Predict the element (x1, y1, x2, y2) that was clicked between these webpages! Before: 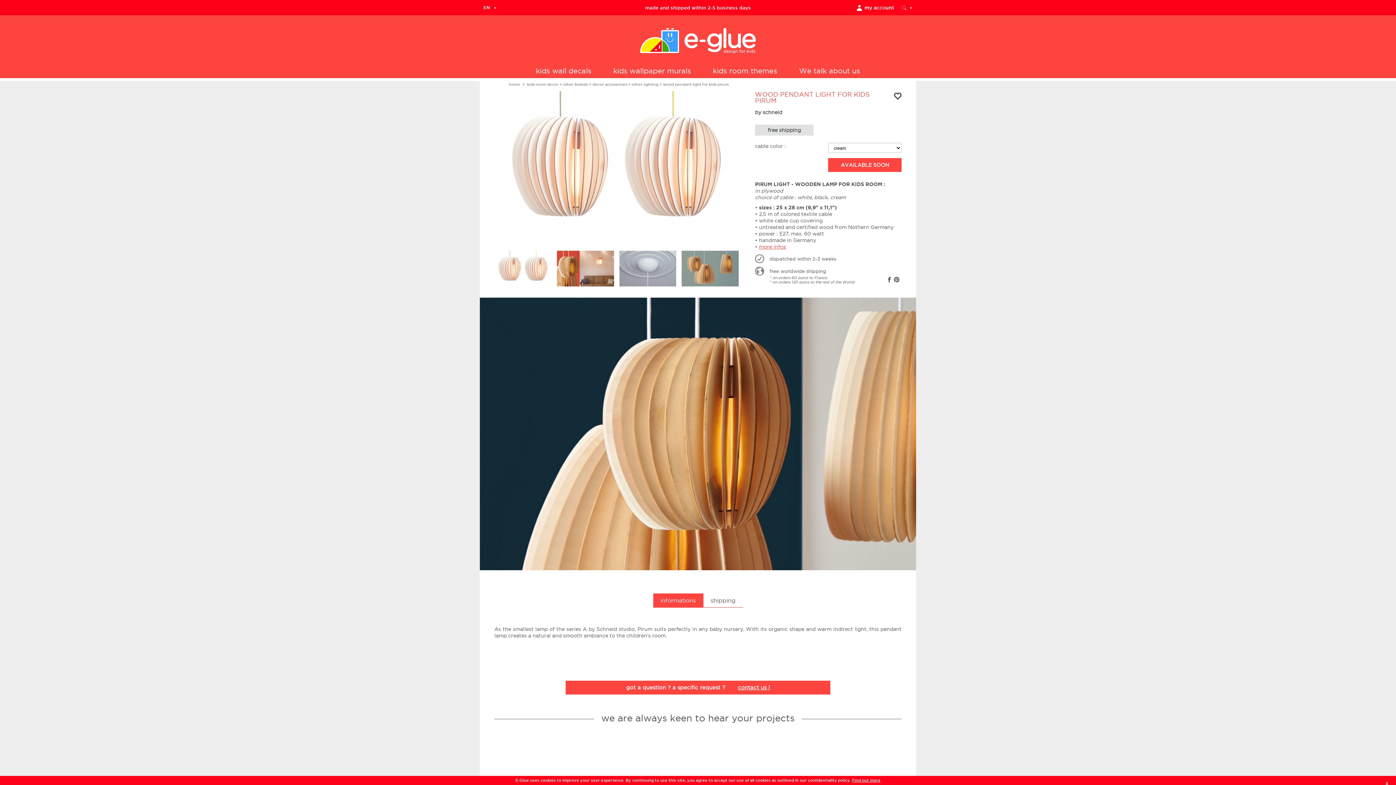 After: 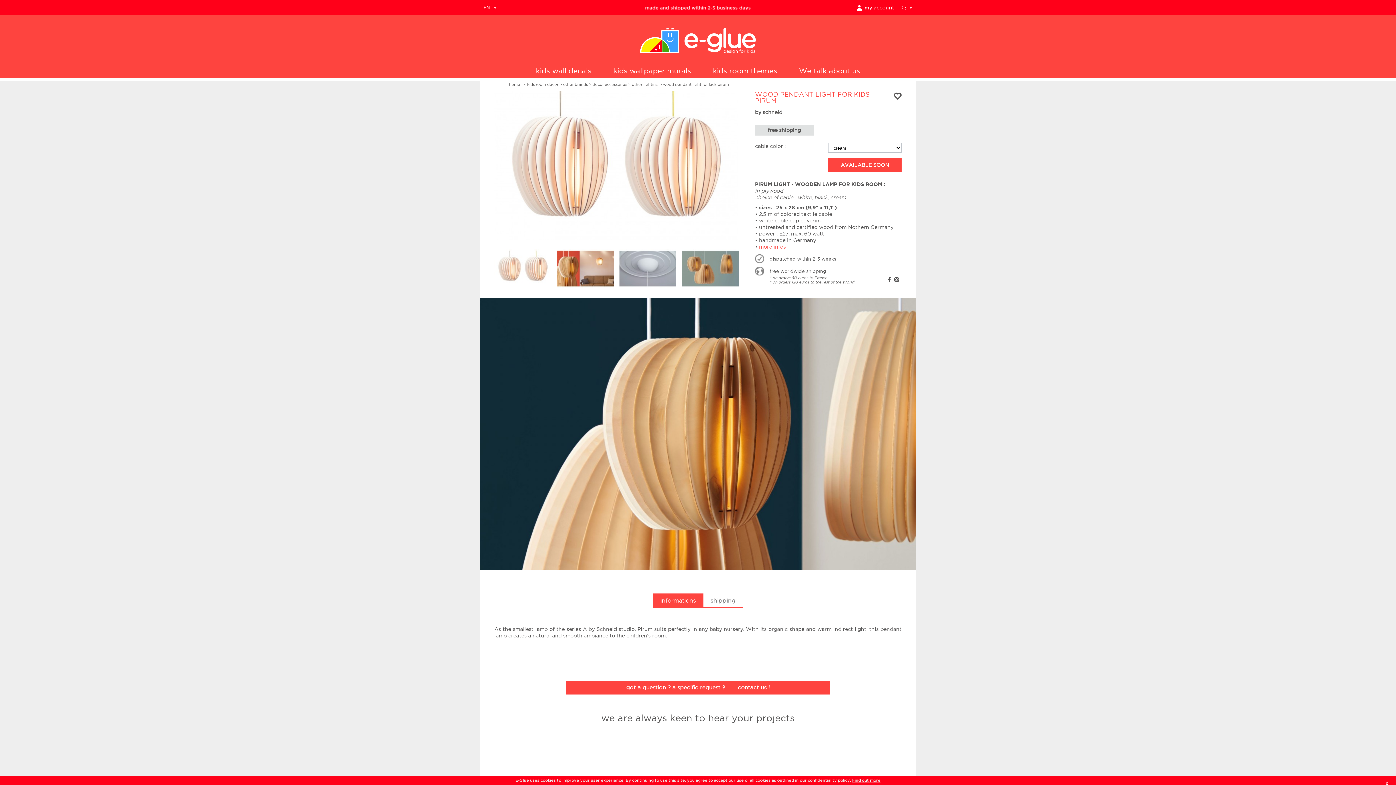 Action: bbox: (894, 277, 900, 283)